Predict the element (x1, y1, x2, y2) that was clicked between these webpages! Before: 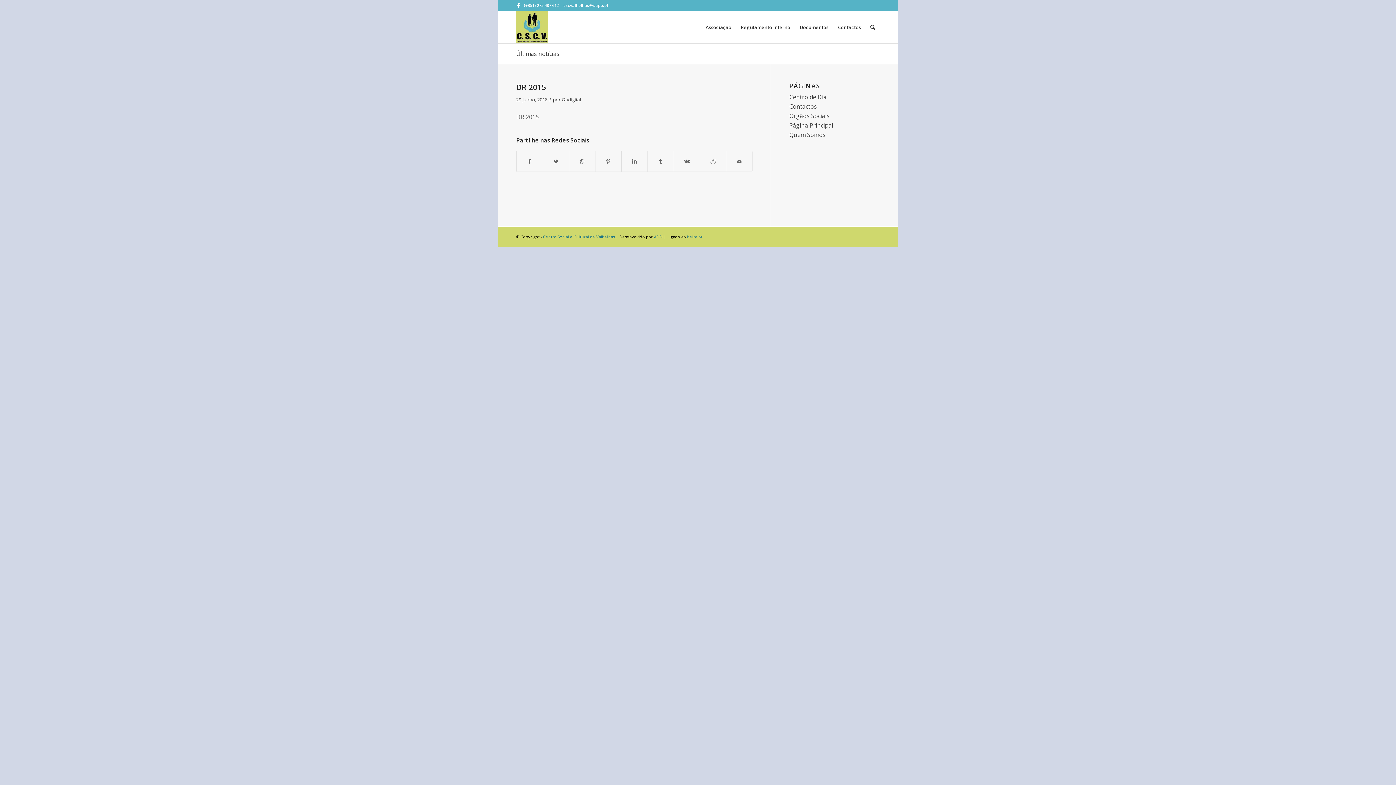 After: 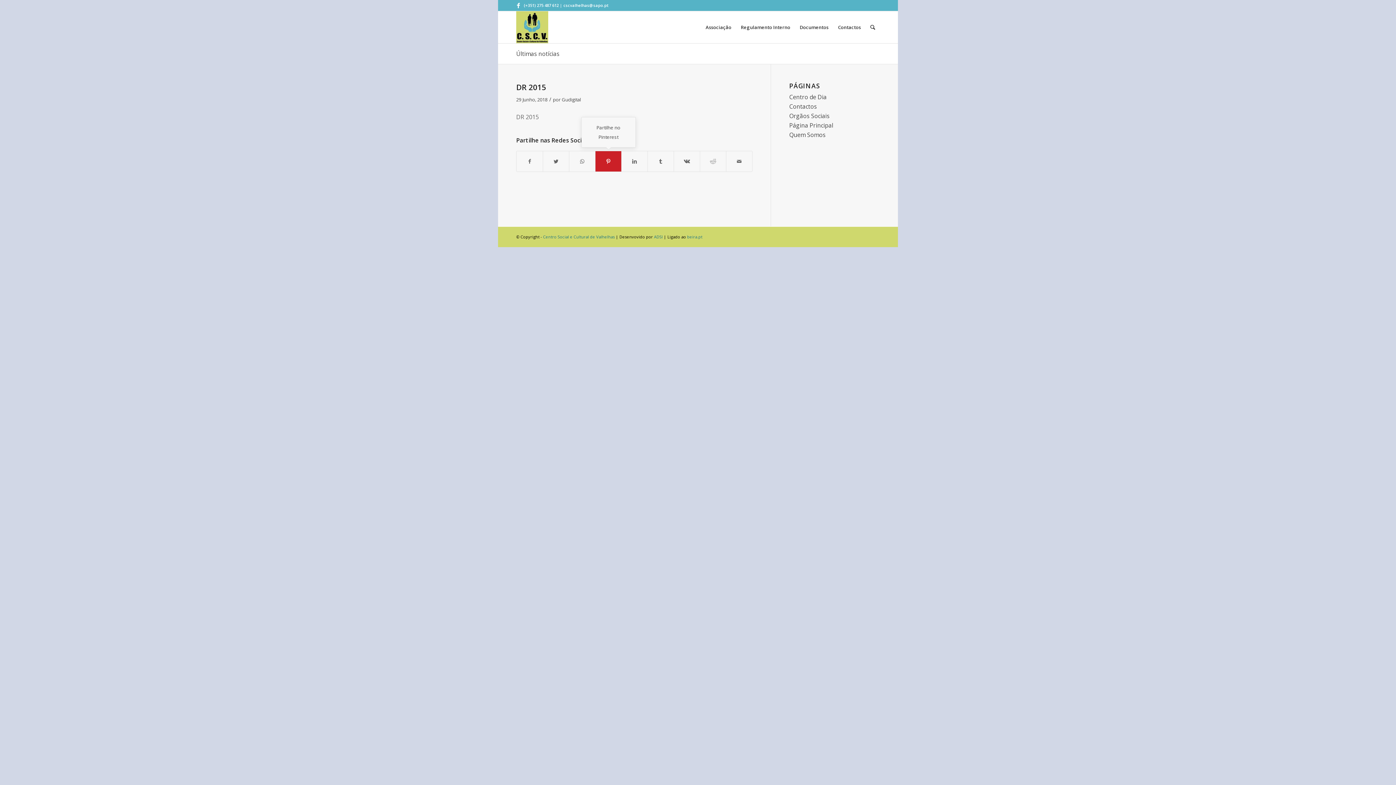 Action: label: Partilhe no Pinterest bbox: (595, 151, 621, 171)